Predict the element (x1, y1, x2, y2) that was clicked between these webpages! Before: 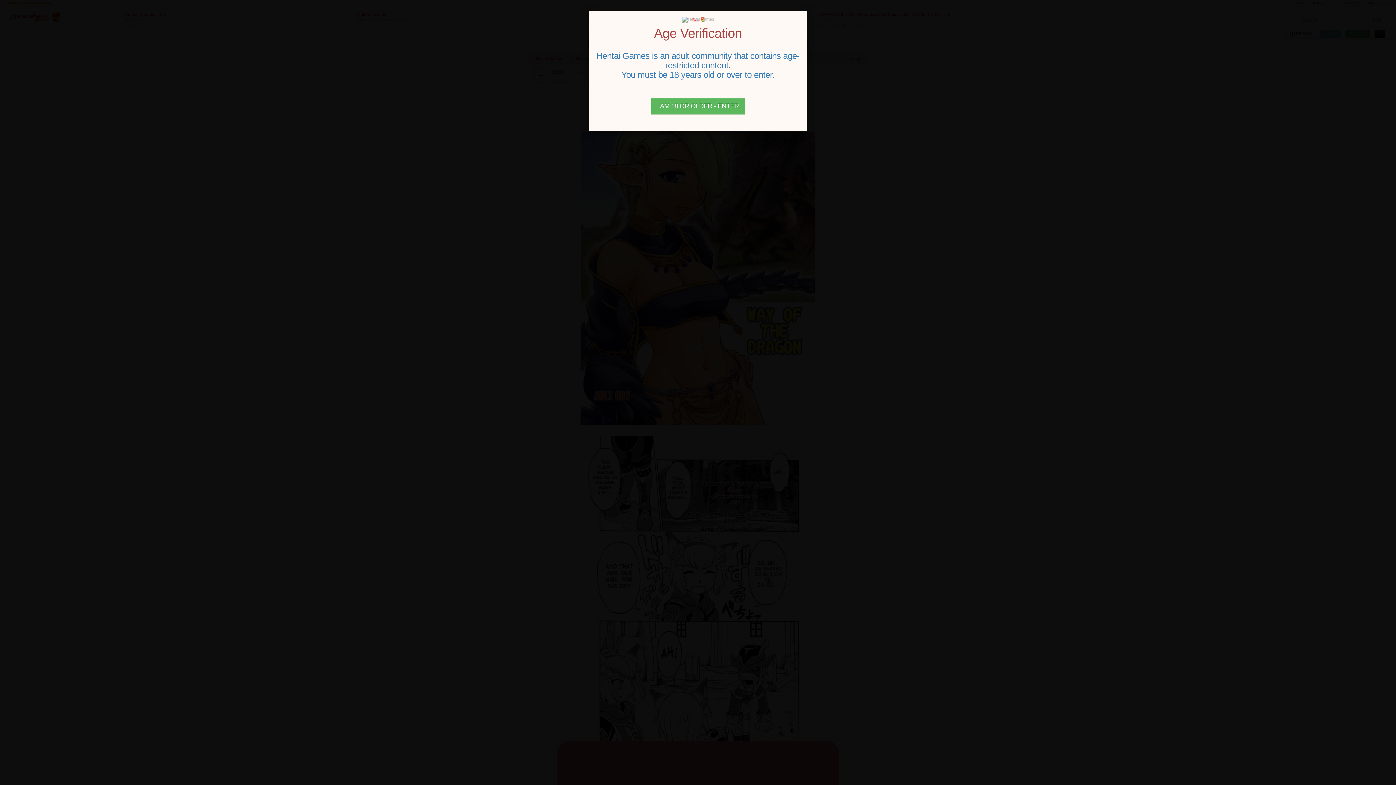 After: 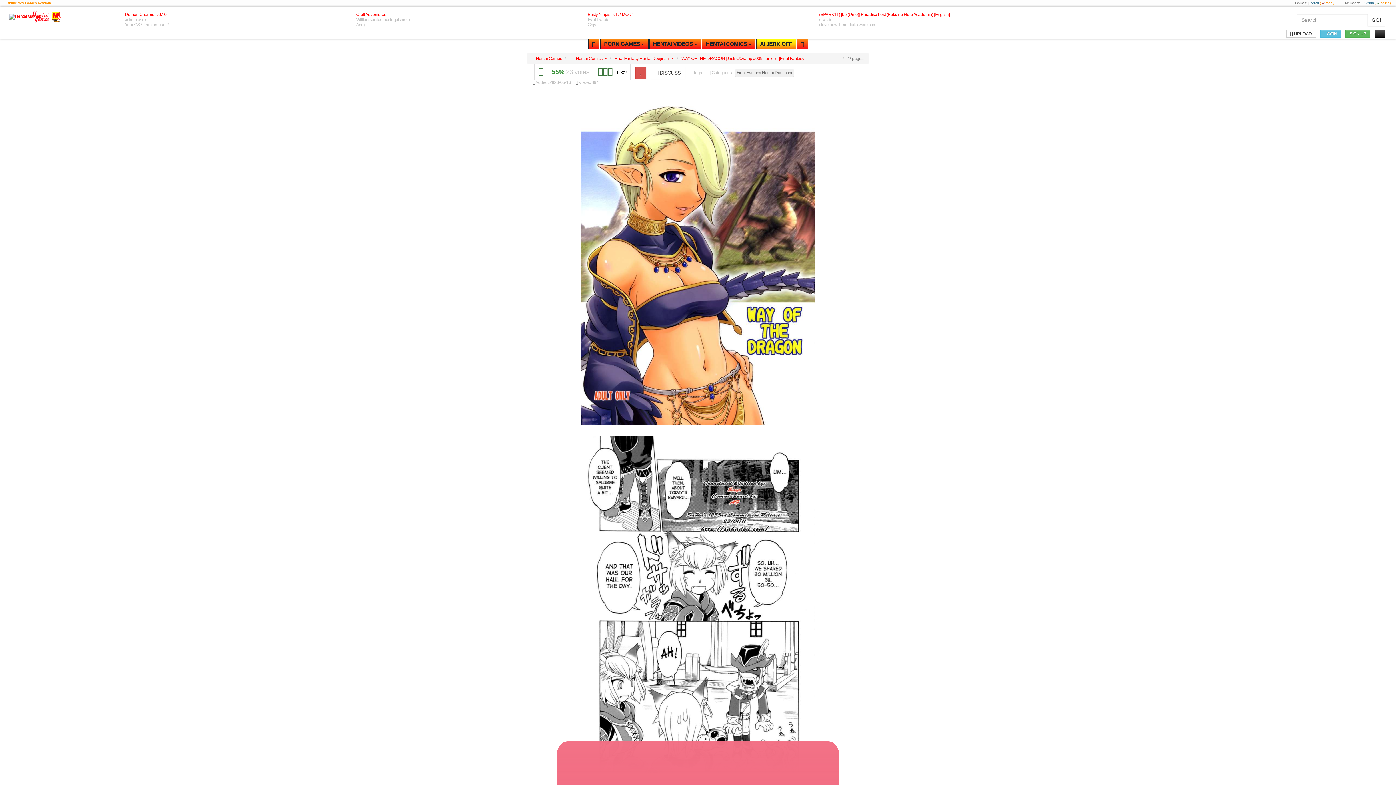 Action: label: Close bbox: (651, 97, 745, 114)